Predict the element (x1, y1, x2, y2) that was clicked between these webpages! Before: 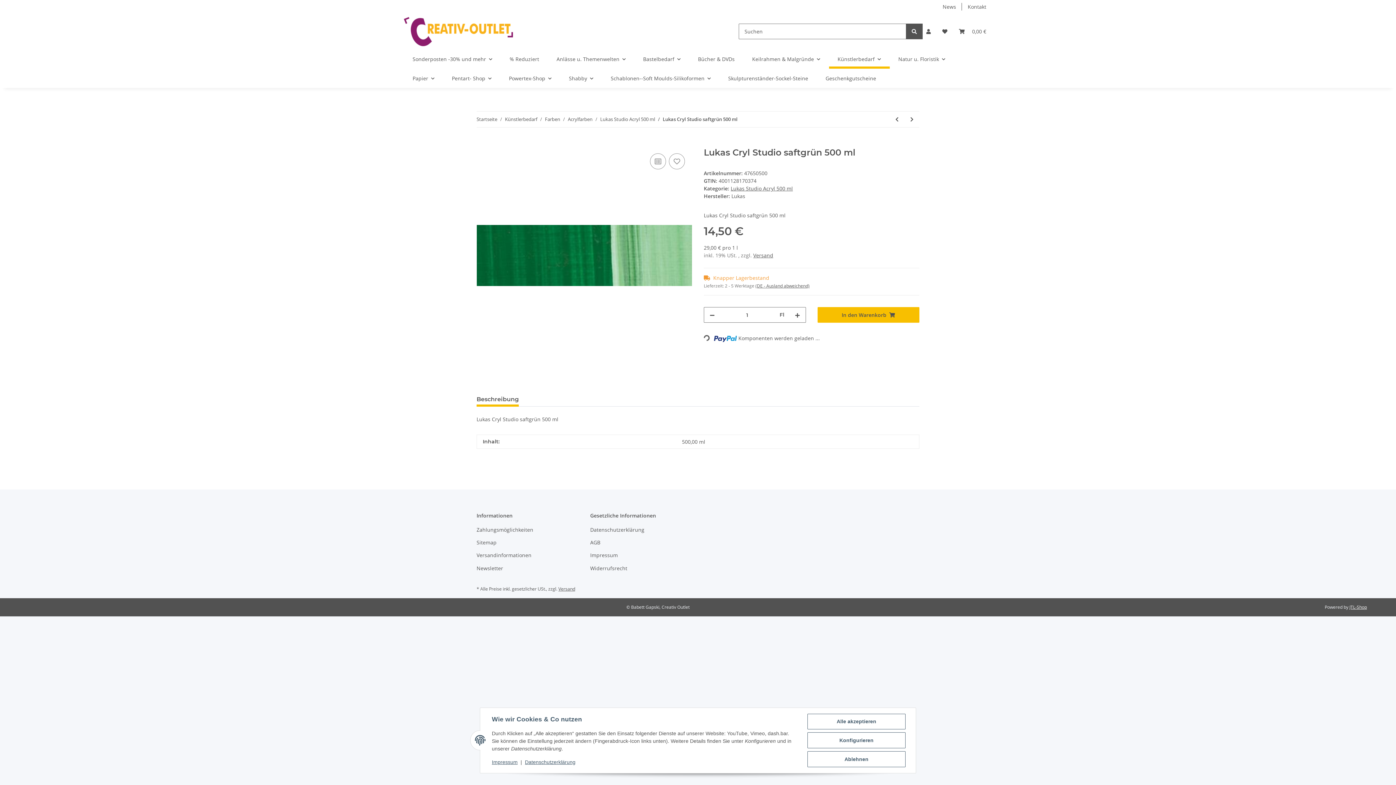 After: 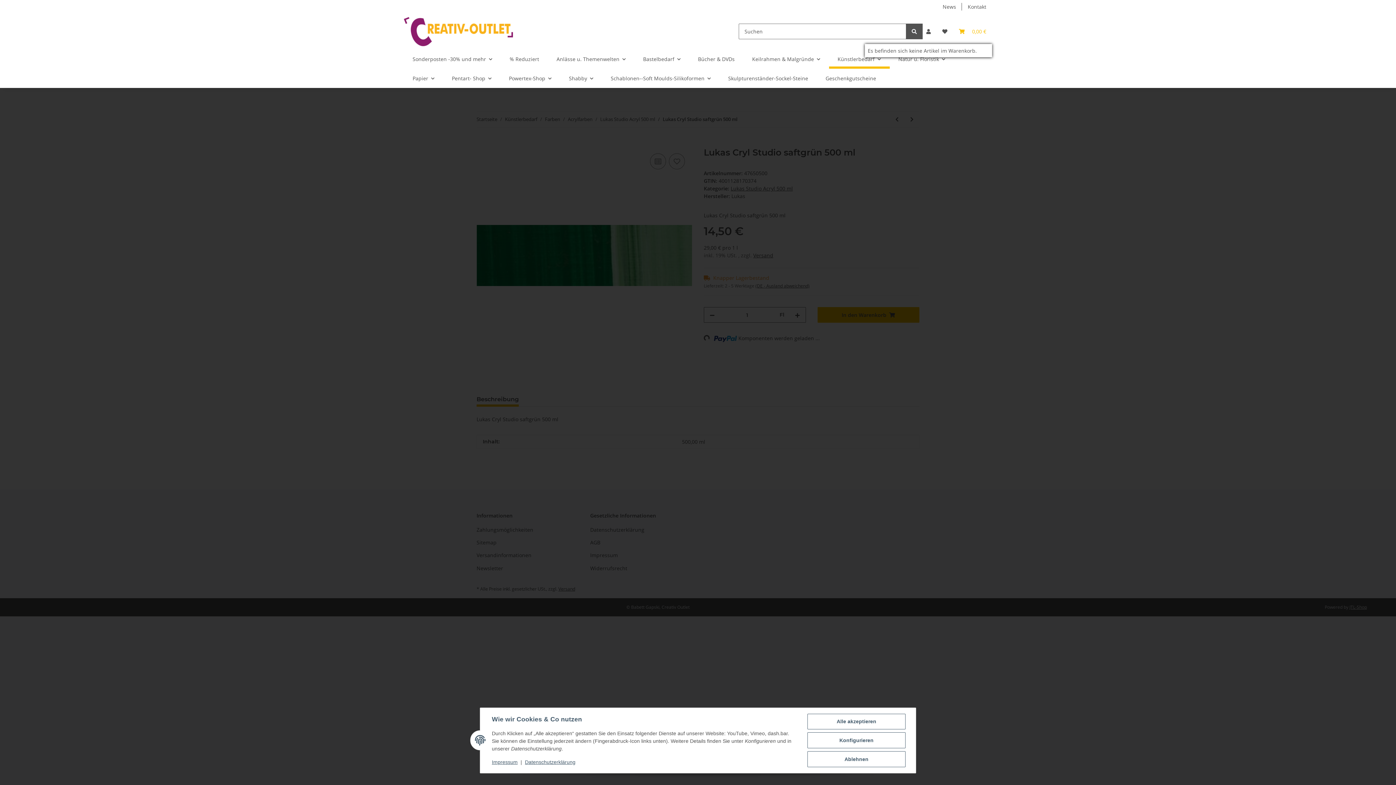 Action: label: Warenkorb bbox: (953, 18, 992, 44)